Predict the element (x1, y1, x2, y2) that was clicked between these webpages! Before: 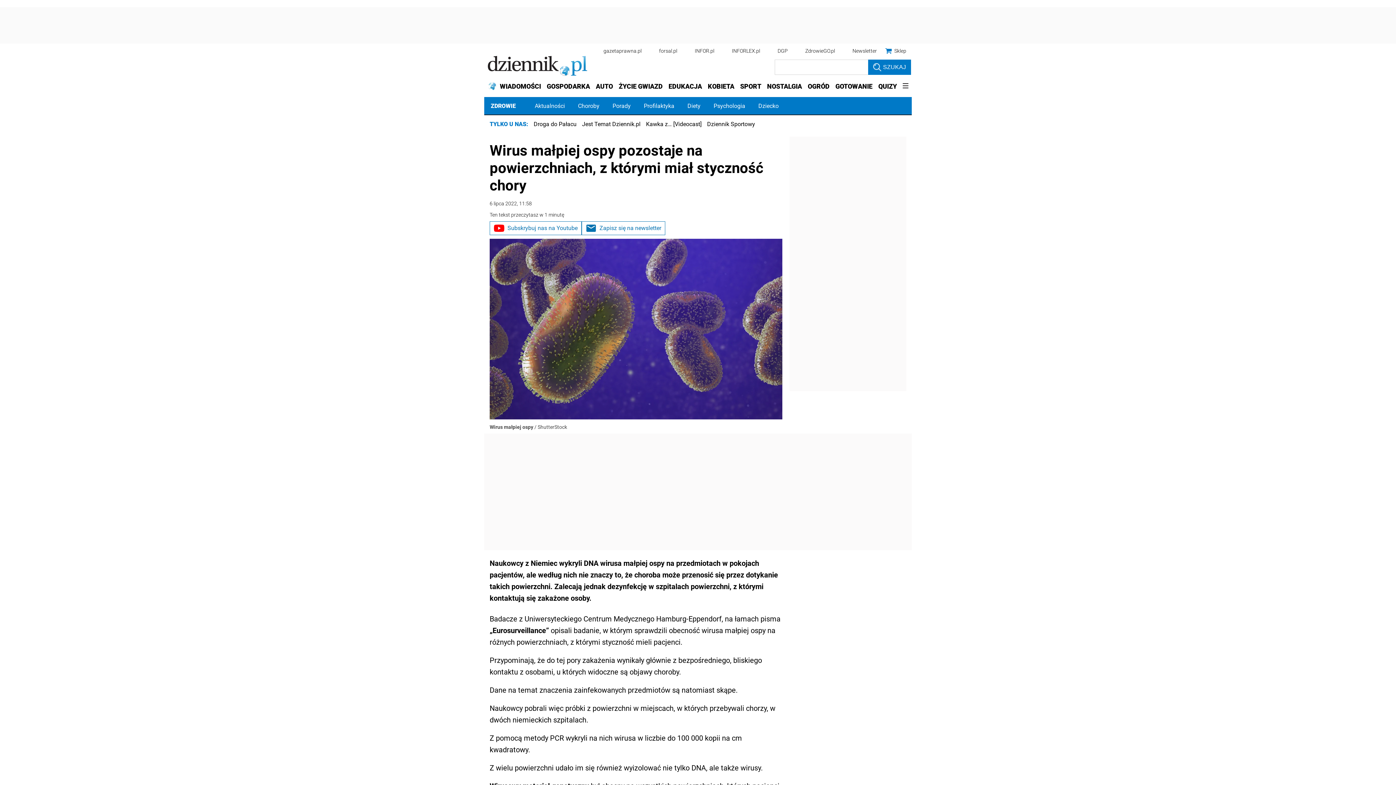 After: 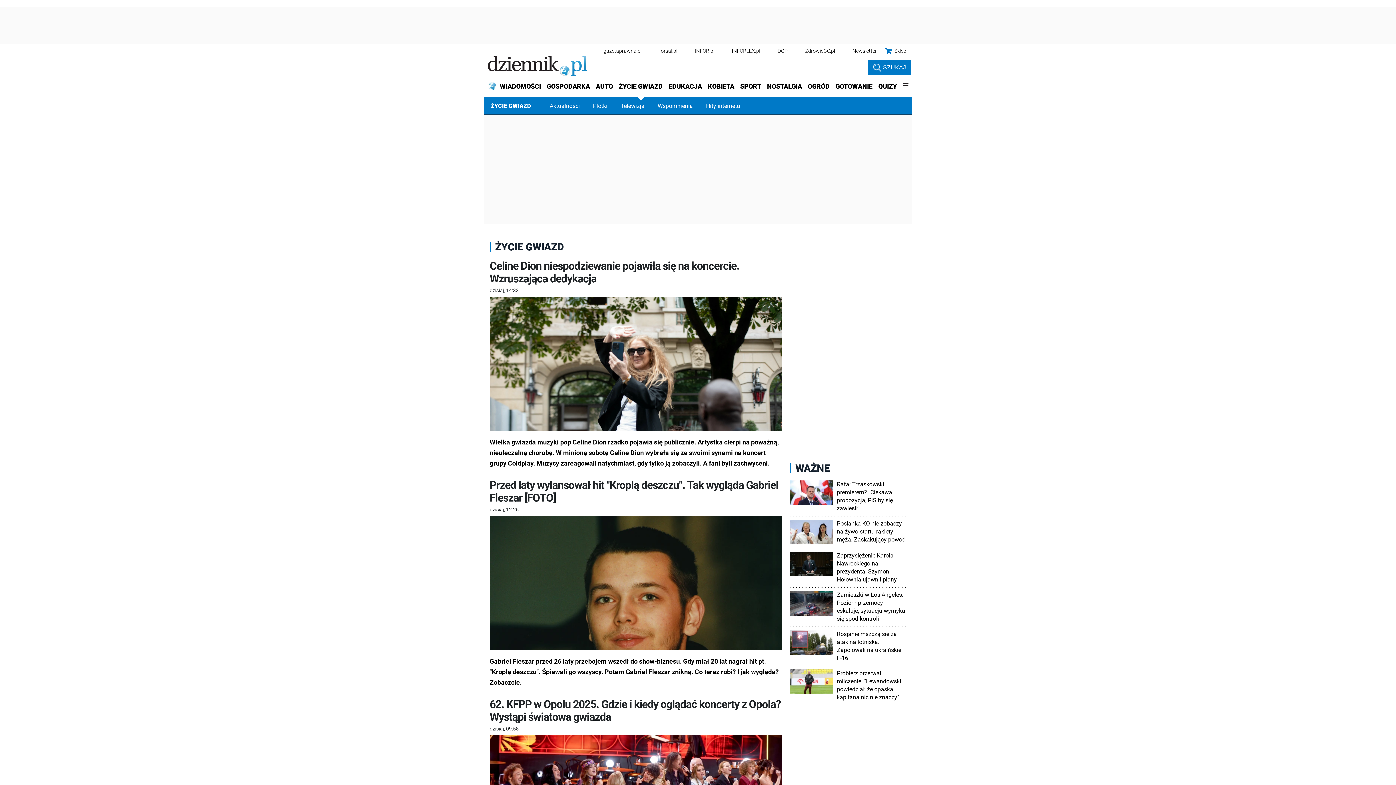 Action: bbox: (616, 77, 665, 95) label: ŻYCIE GWIAZD